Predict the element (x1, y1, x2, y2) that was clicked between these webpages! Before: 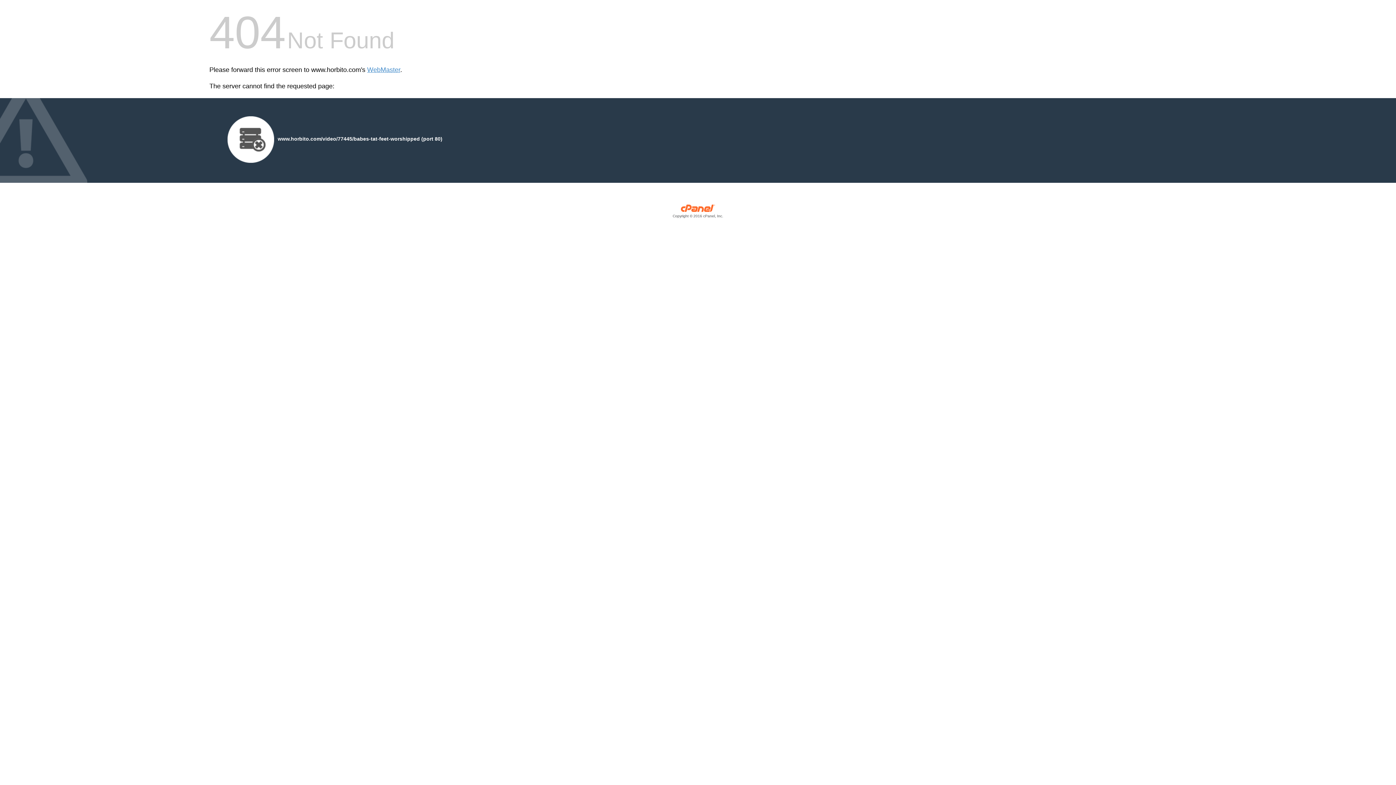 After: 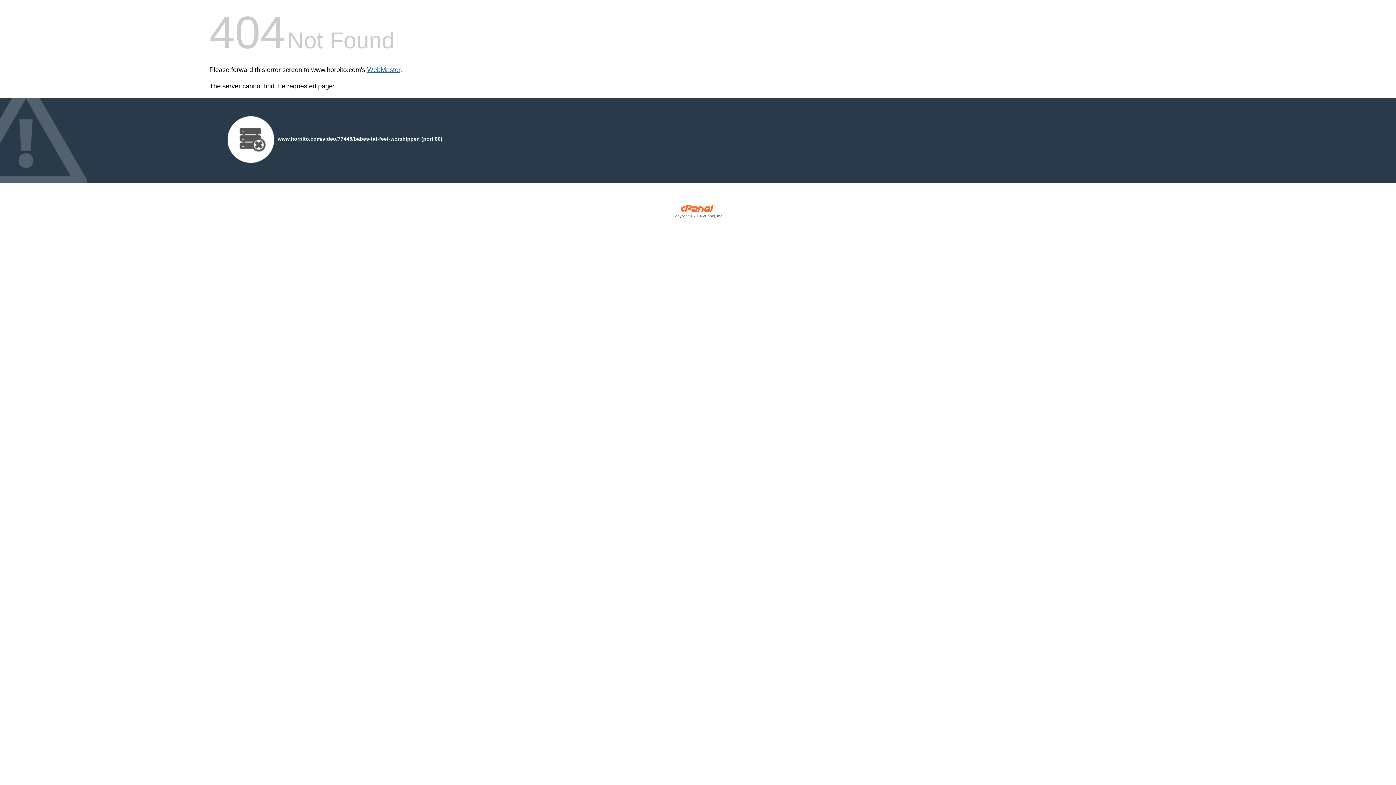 Action: bbox: (367, 66, 400, 73) label: WebMaster